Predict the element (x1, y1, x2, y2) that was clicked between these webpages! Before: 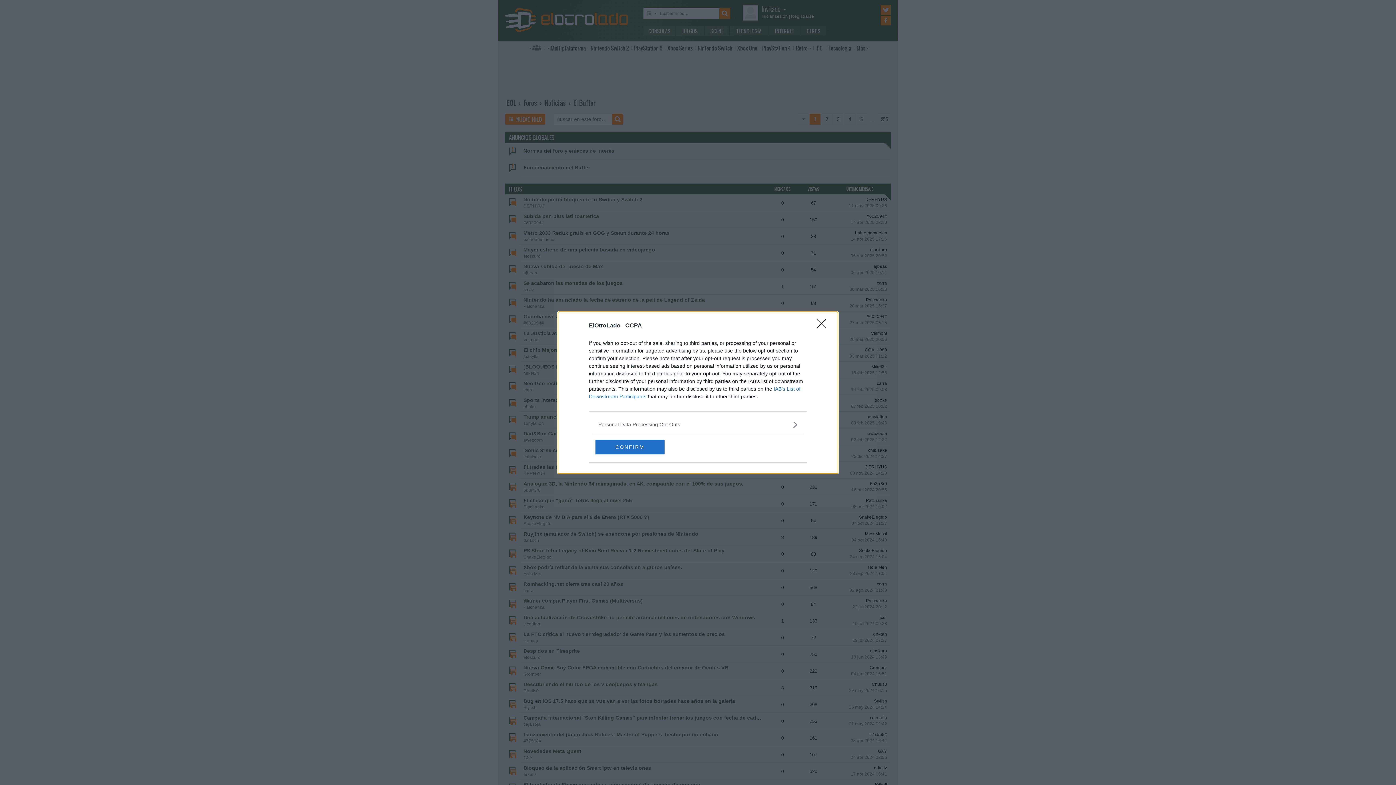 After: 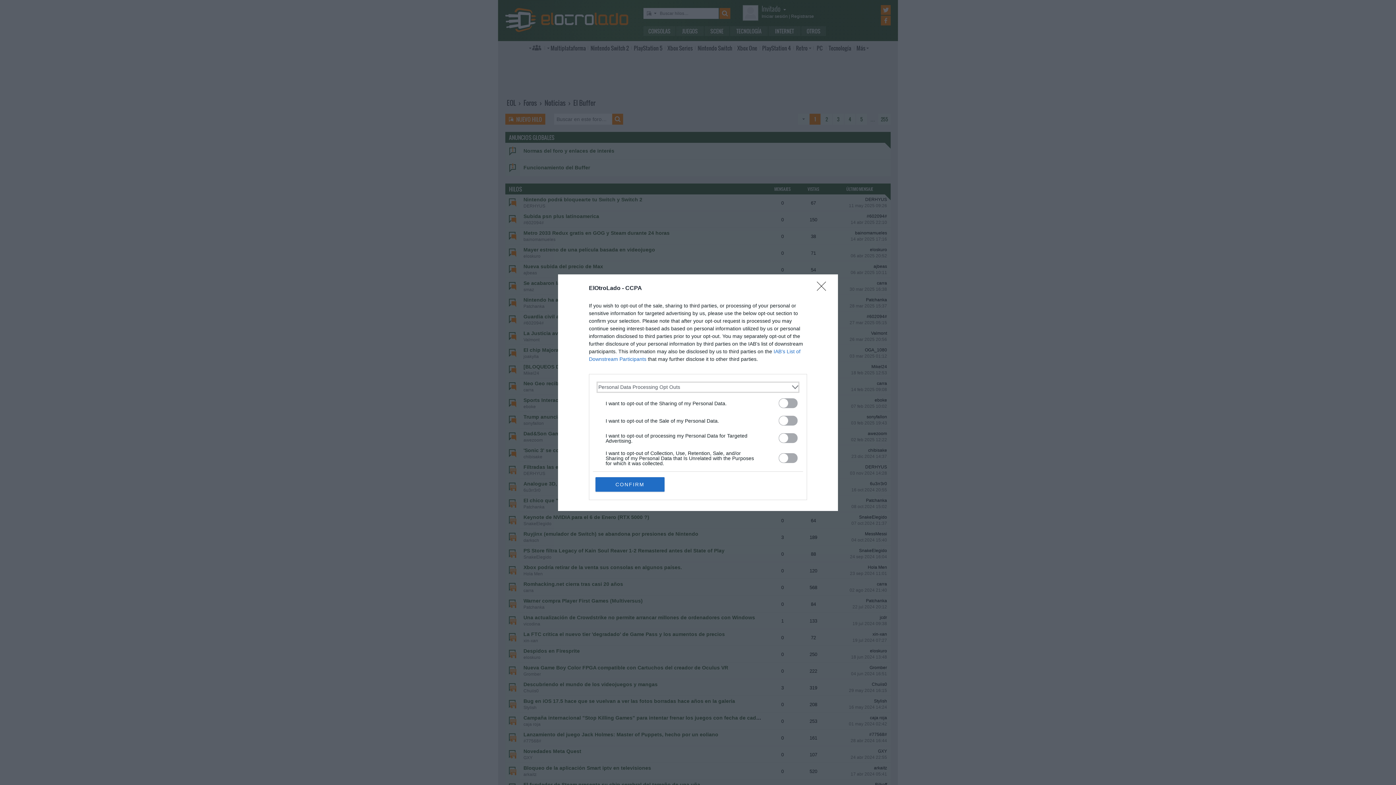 Action: label: Opt-Outs bbox: (598, 420, 797, 428)